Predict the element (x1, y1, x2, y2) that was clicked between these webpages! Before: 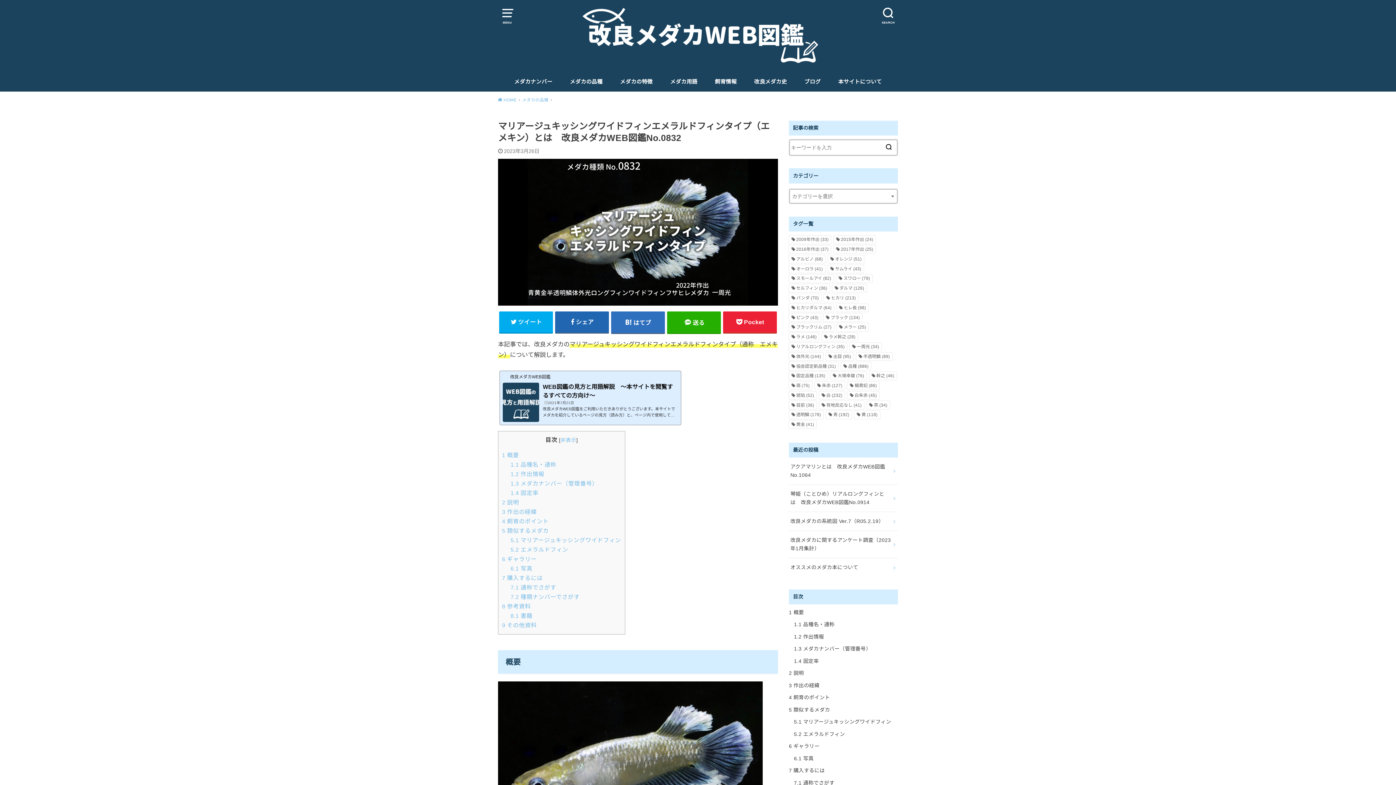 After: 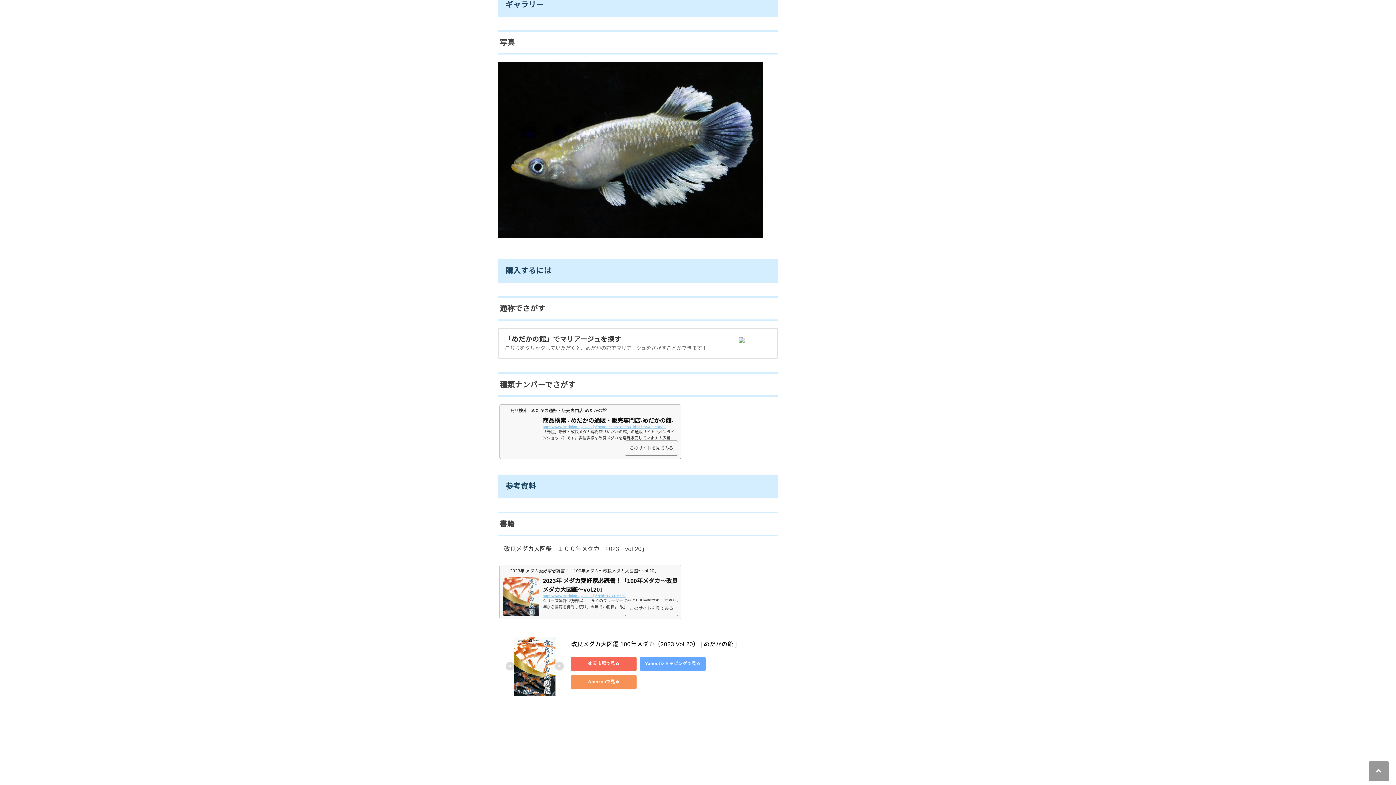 Action: label: 6 ギャラリー bbox: (789, 743, 819, 749)